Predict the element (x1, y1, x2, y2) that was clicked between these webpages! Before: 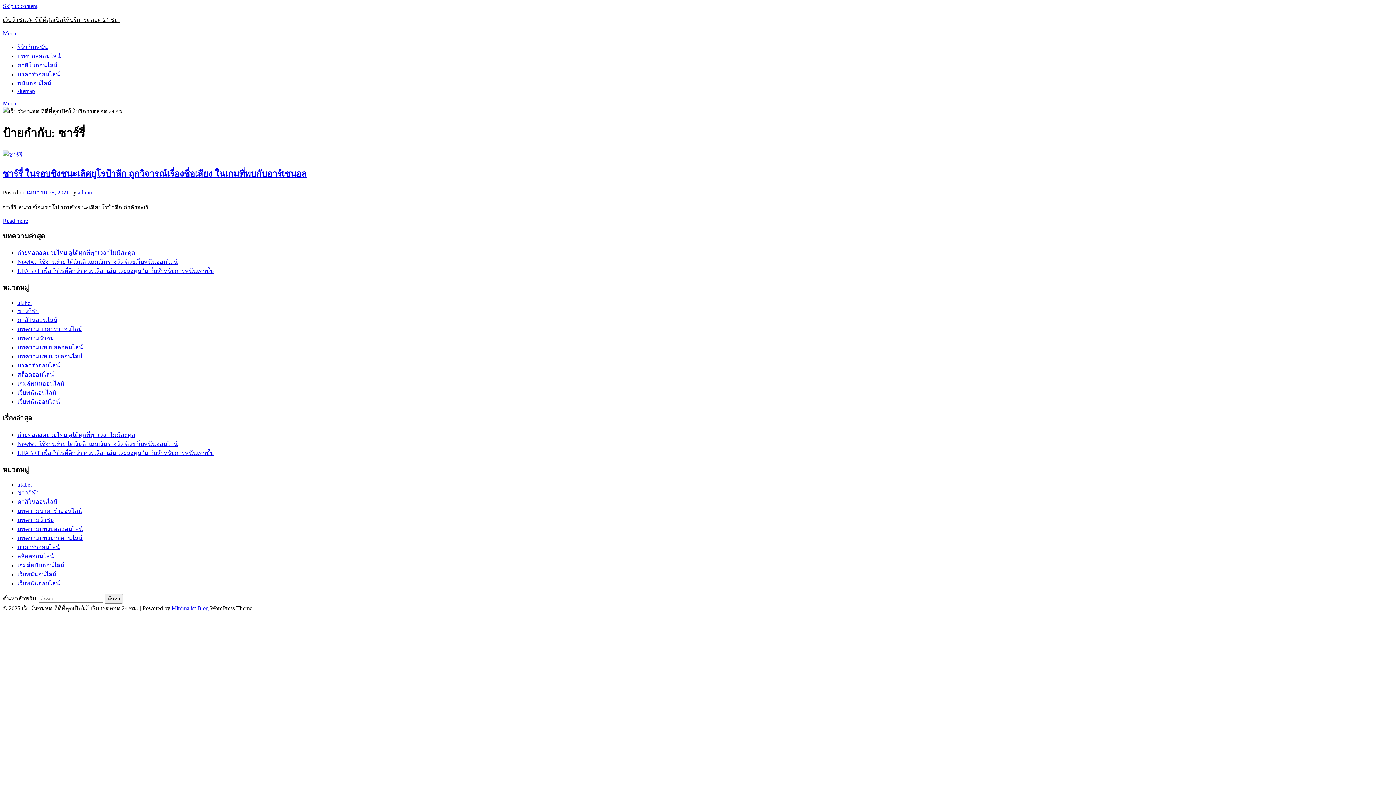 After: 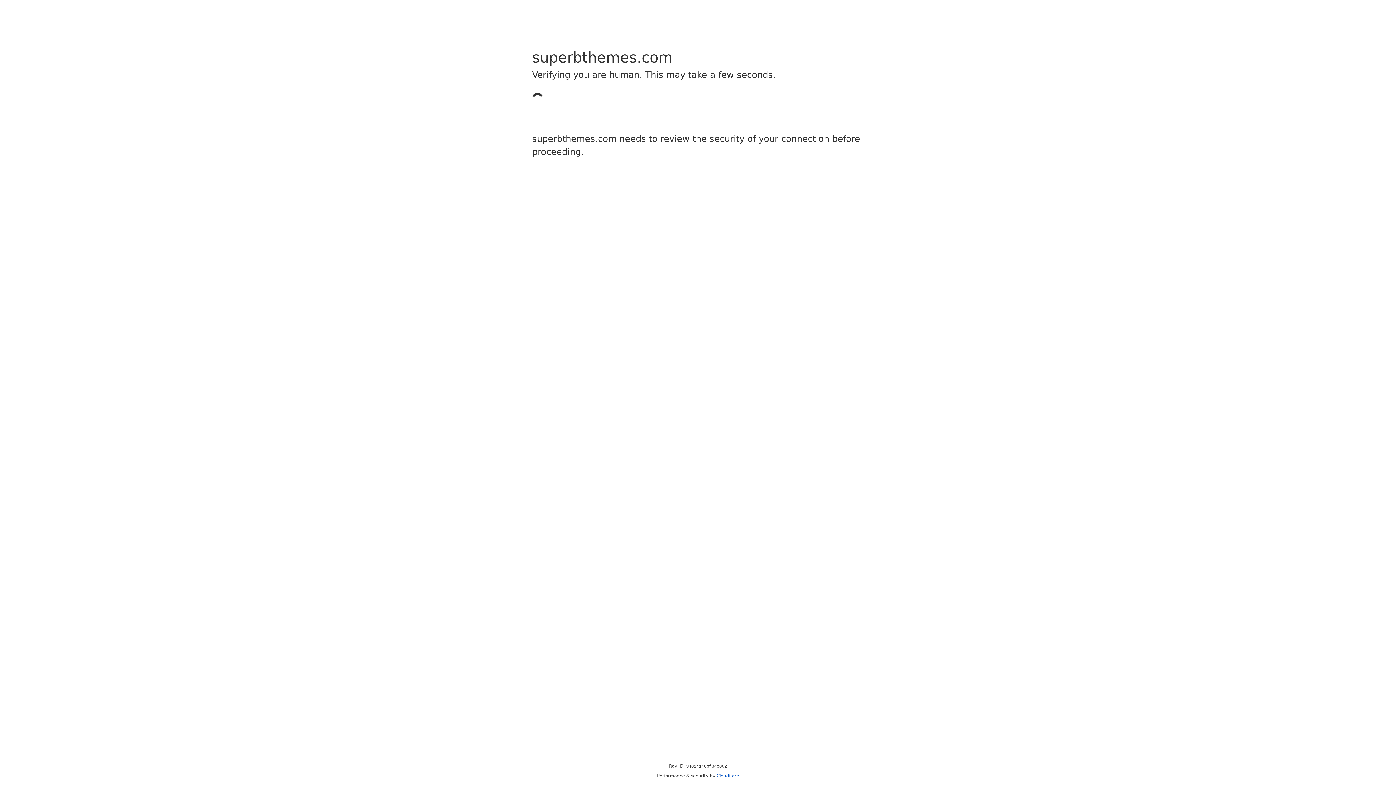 Action: bbox: (171, 605, 208, 611) label: Minimalist Blog